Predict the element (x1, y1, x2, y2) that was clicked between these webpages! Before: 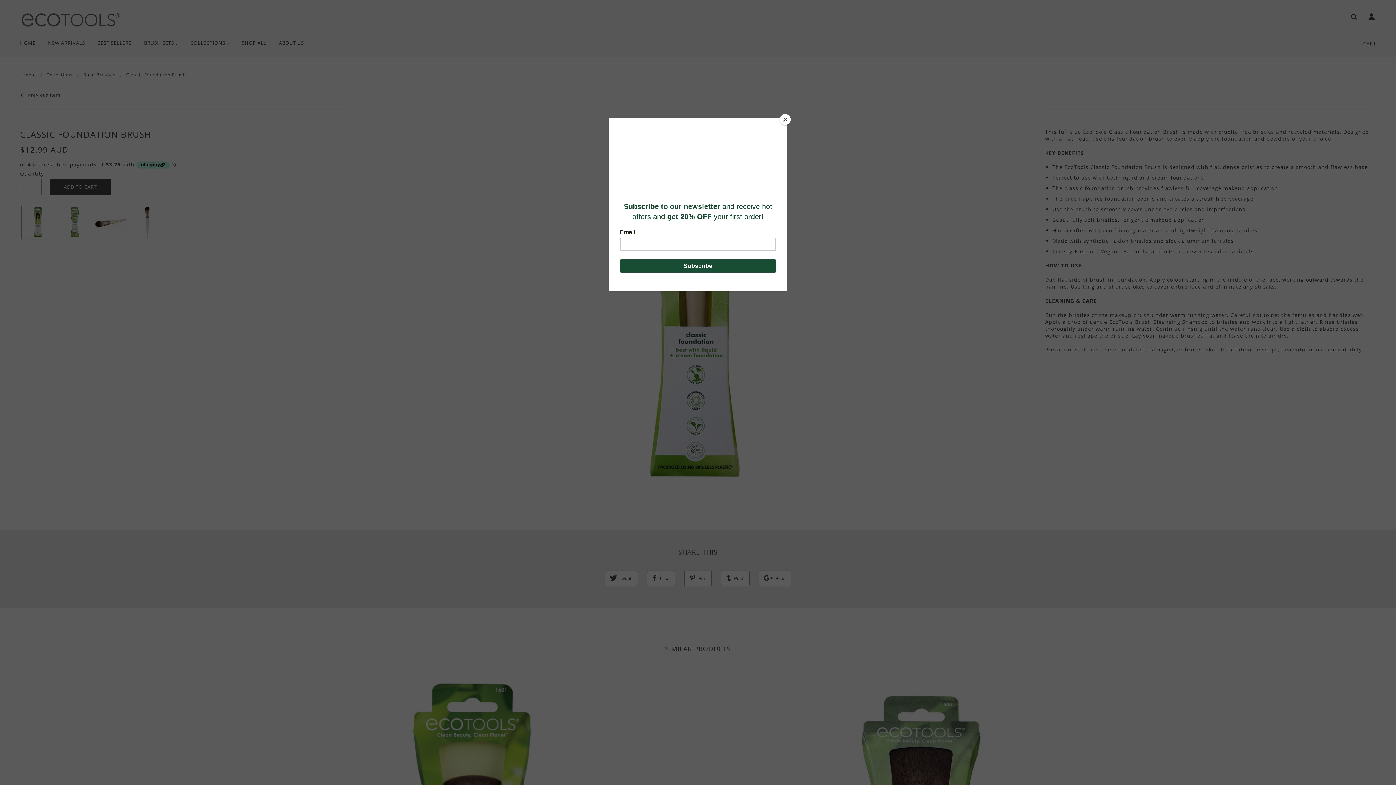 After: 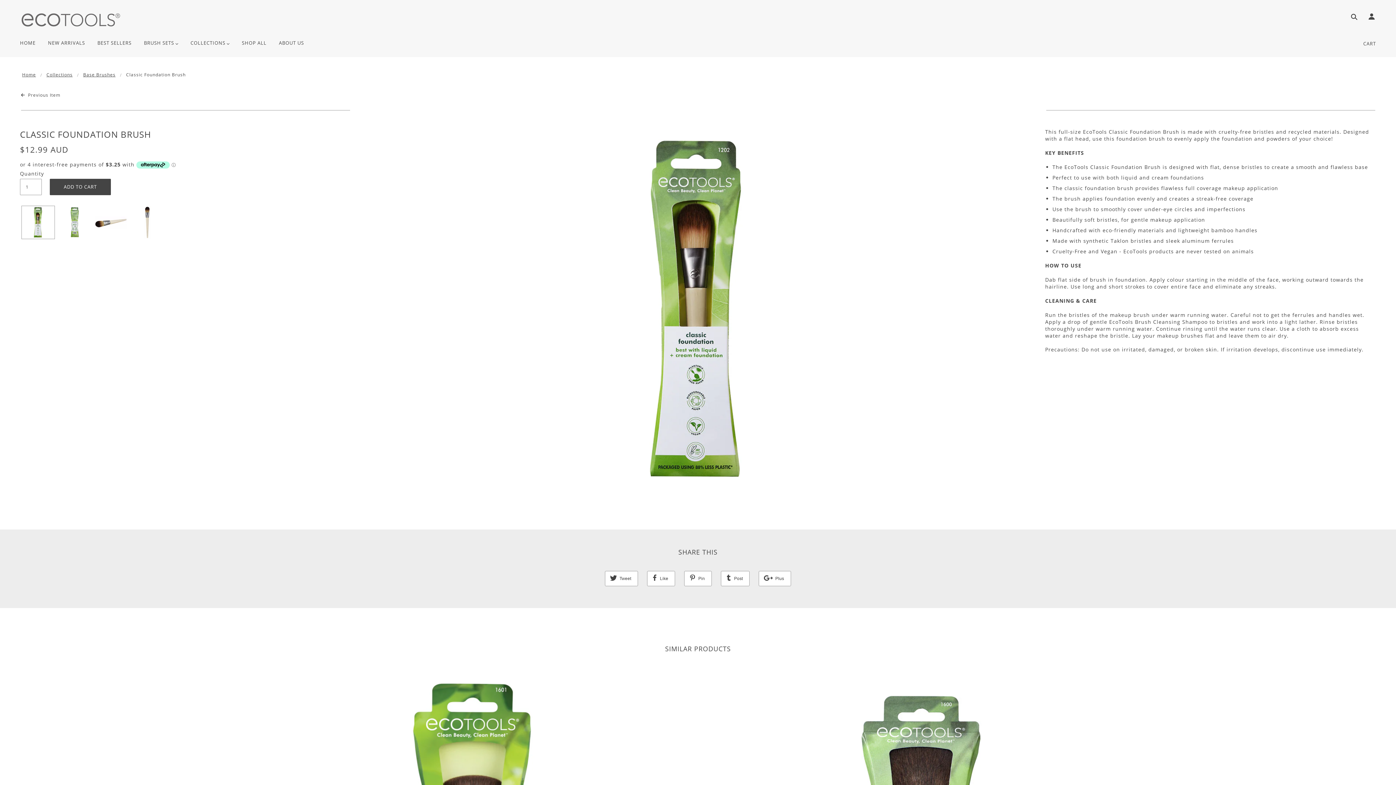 Action: bbox: (780, 114, 790, 125) label: Close